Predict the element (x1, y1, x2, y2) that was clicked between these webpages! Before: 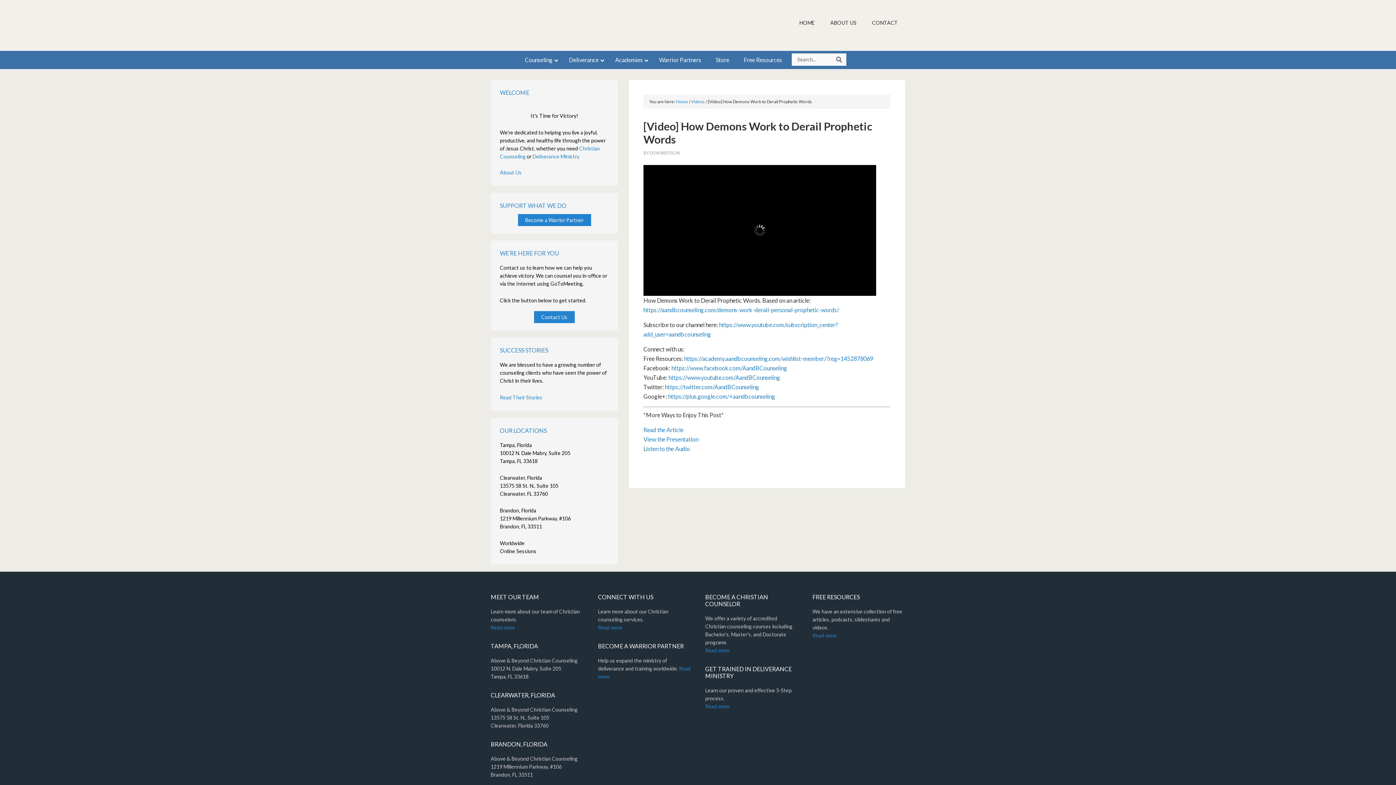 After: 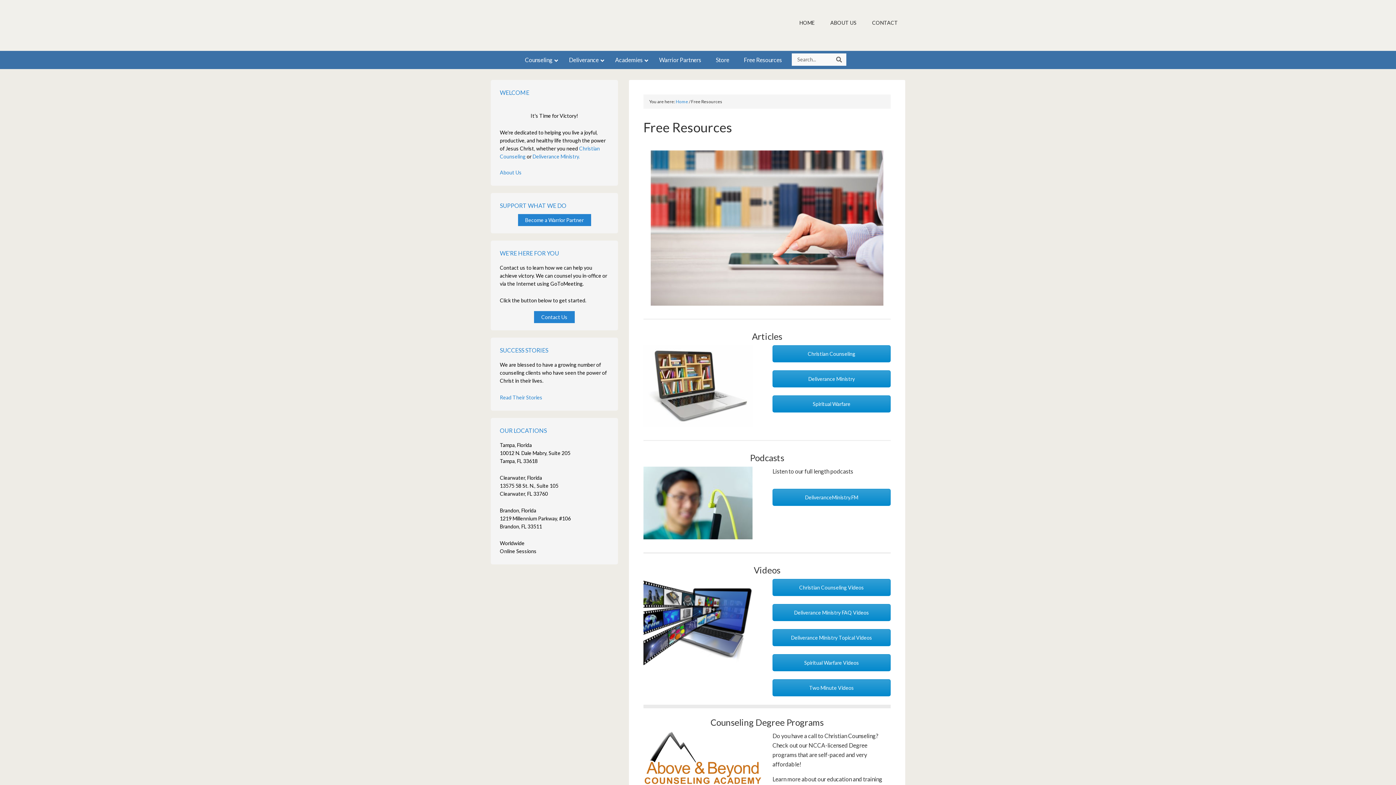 Action: label: Free Resources bbox: (736, 50, 789, 69)